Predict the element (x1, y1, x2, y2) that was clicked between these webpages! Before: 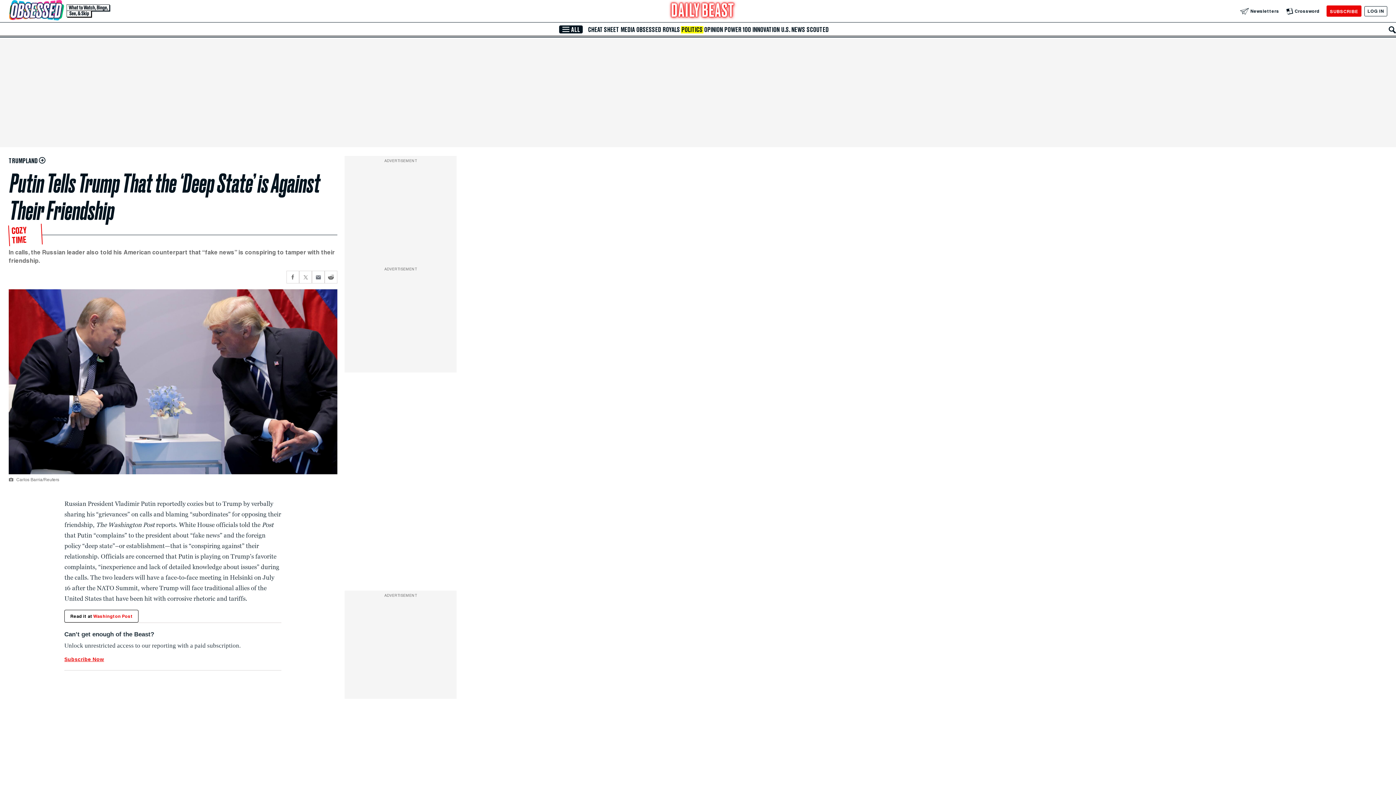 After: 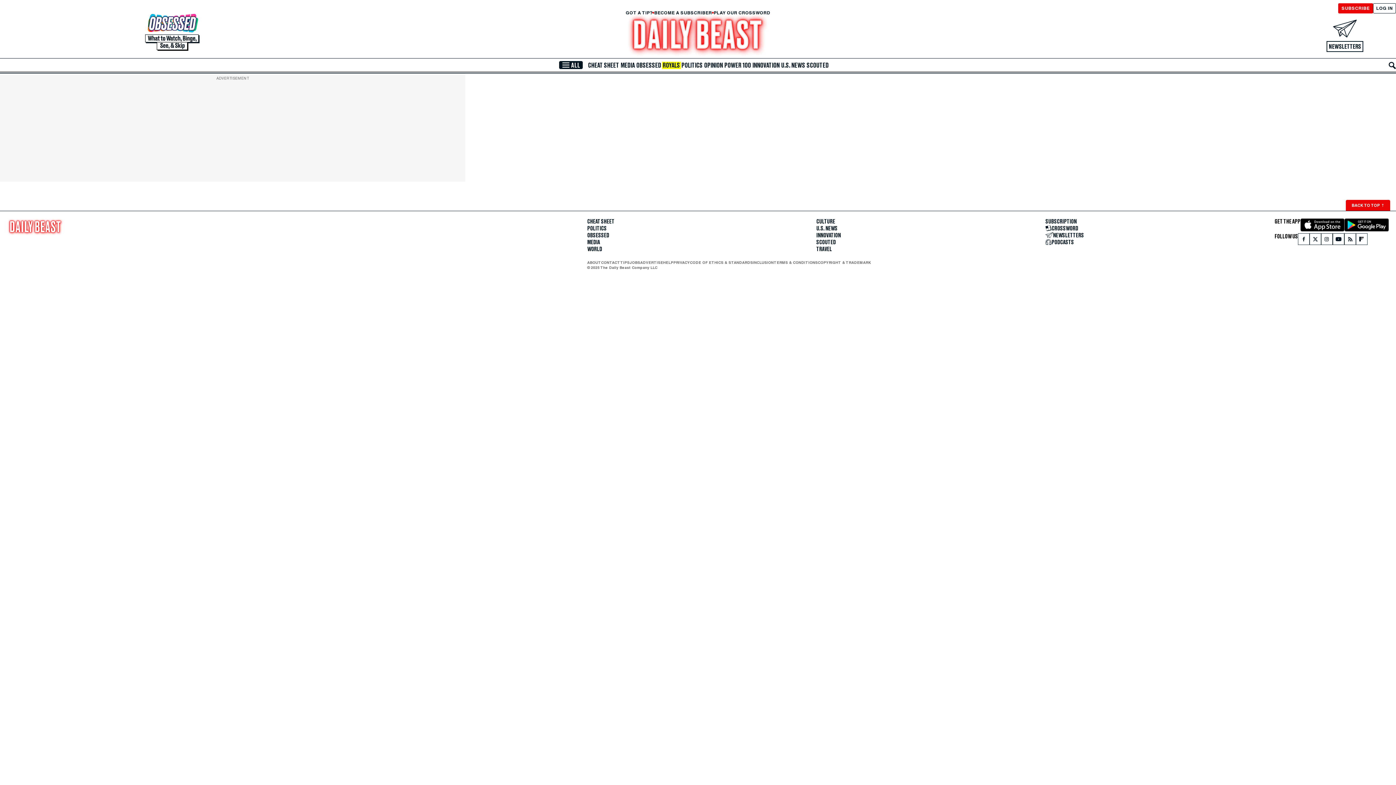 Action: bbox: (662, 26, 680, 33) label: ROYALS